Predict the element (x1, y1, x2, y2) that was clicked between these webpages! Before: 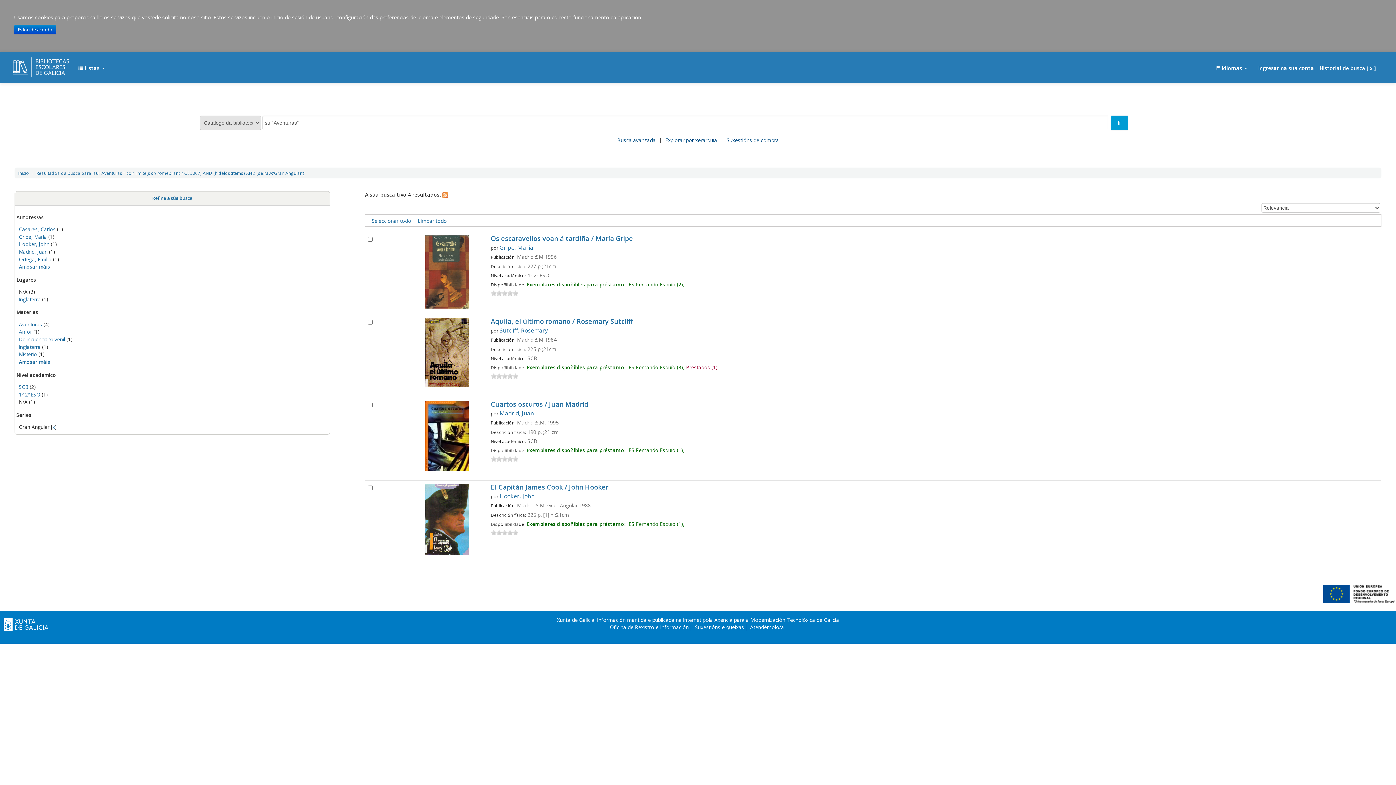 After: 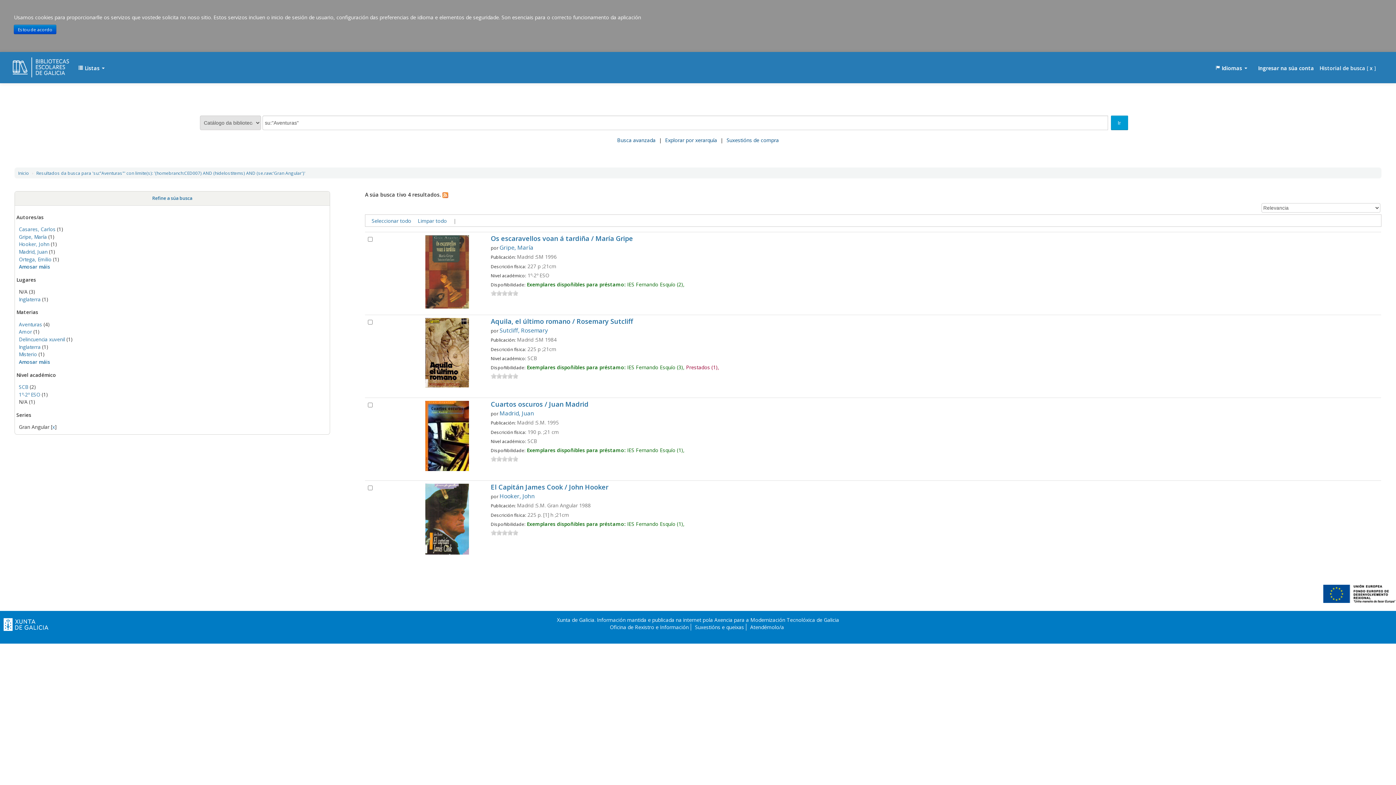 Action: bbox: (1323, 590, 1395, 597)